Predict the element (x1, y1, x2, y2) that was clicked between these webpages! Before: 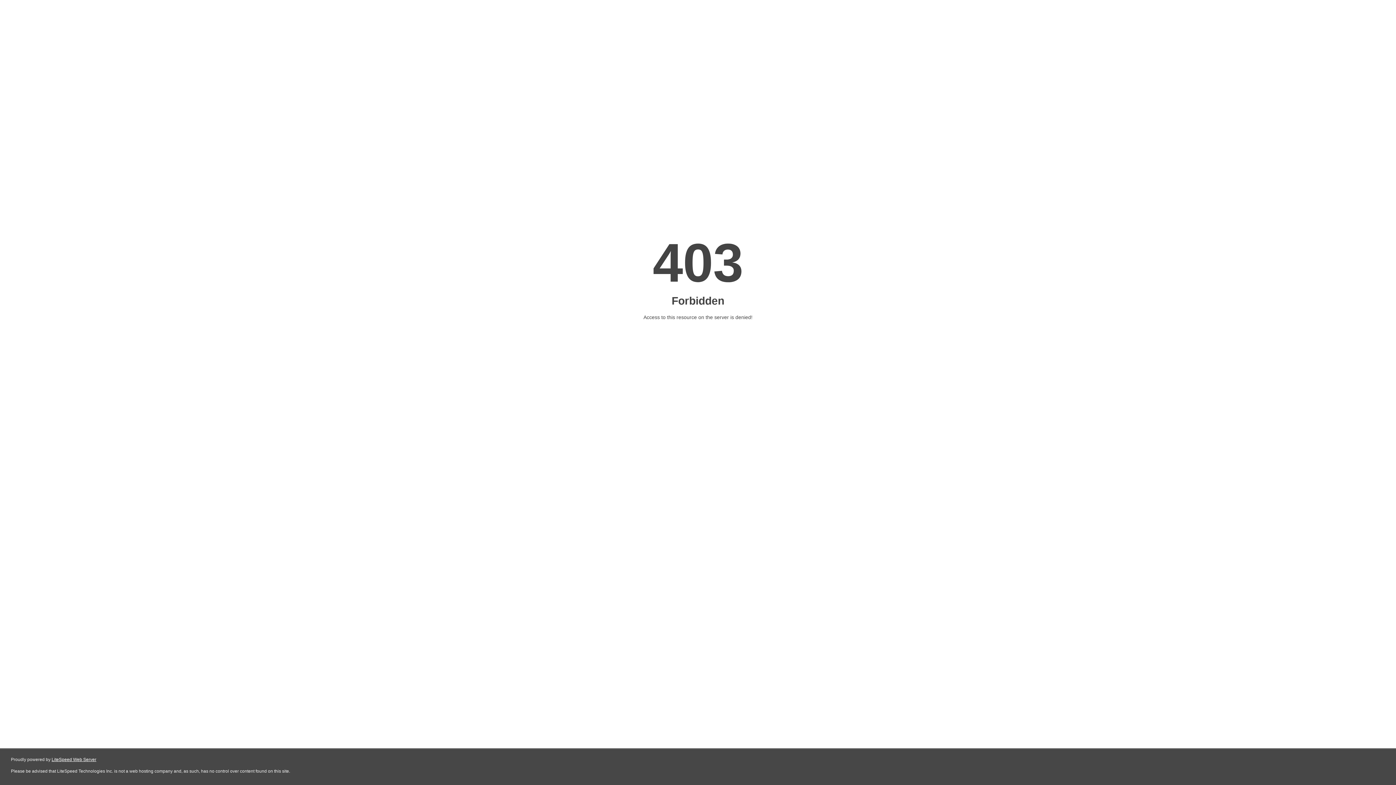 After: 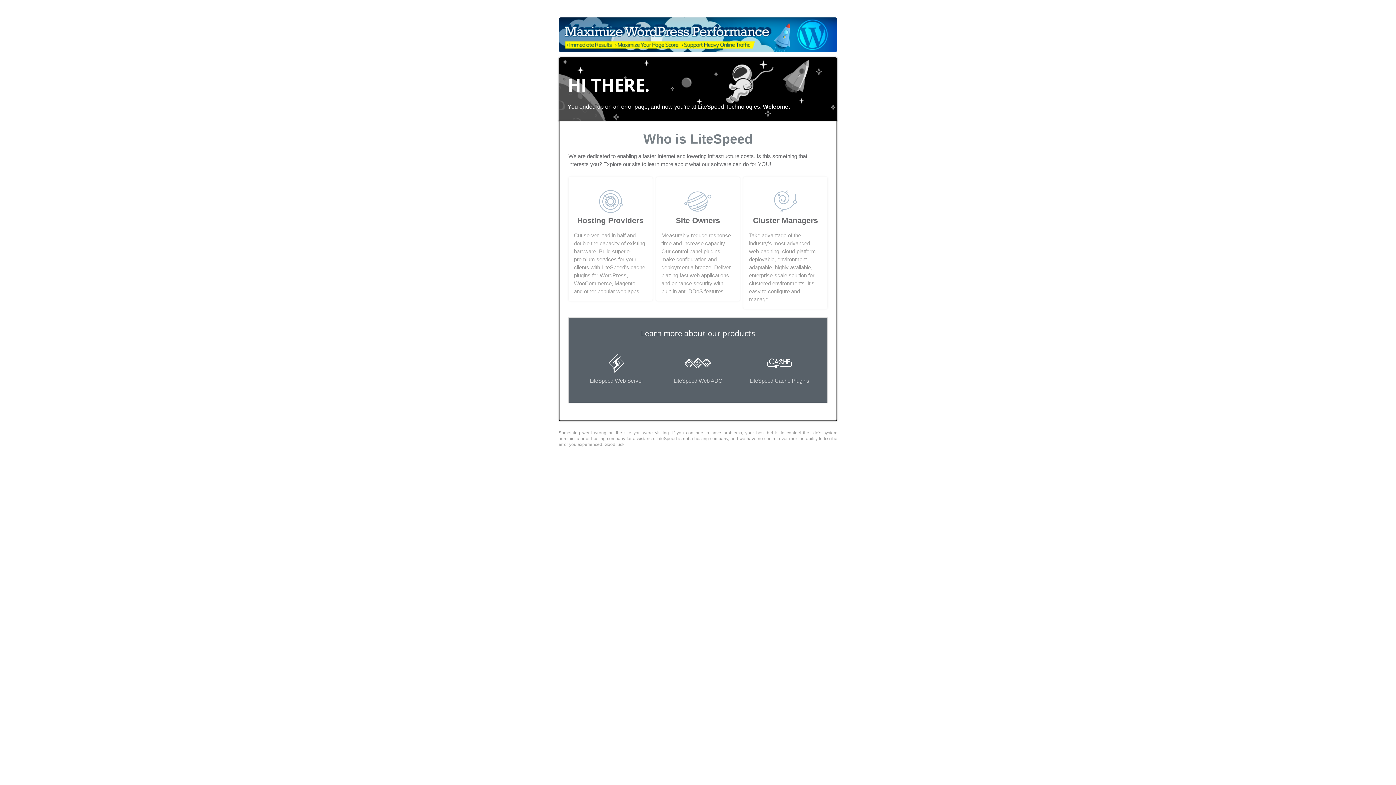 Action: label: LiteSpeed Web Server bbox: (51, 757, 96, 762)